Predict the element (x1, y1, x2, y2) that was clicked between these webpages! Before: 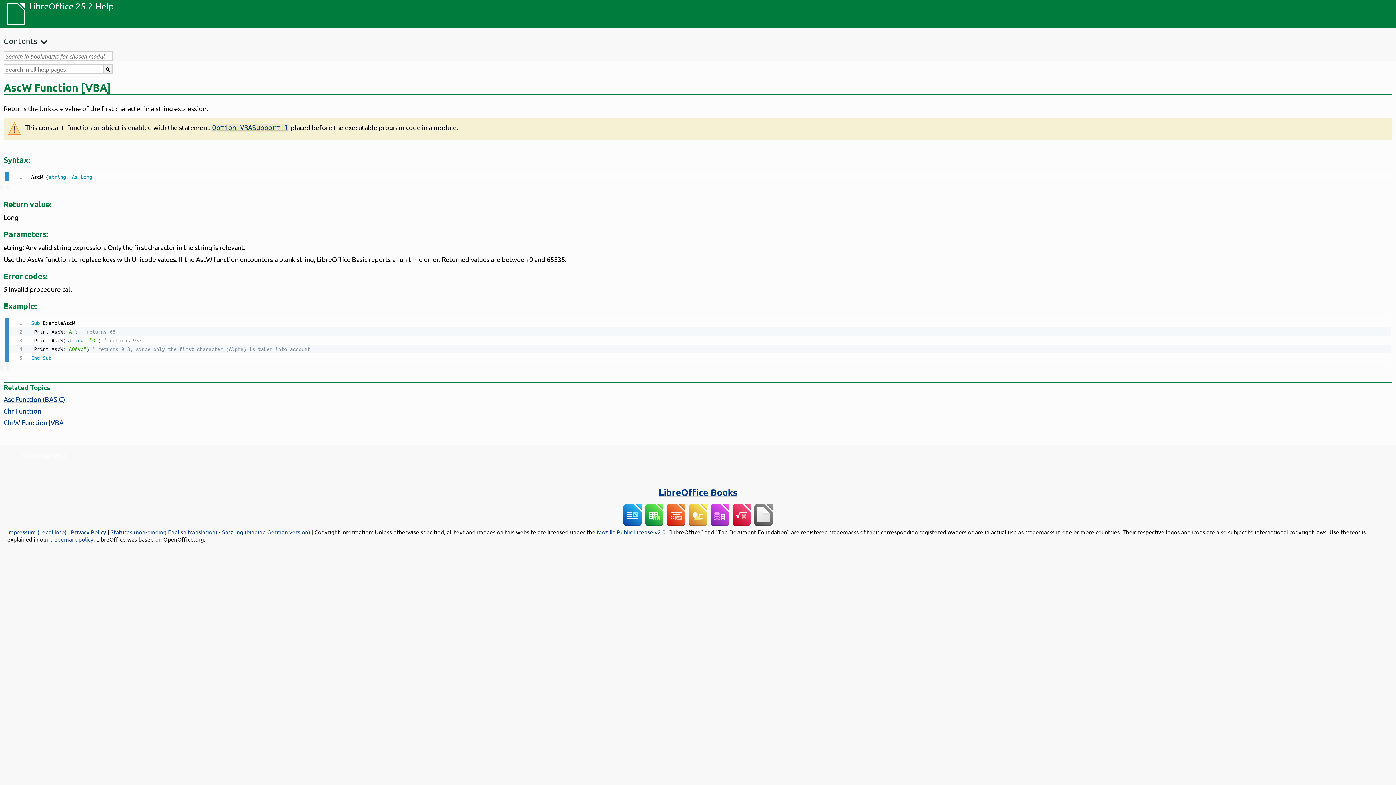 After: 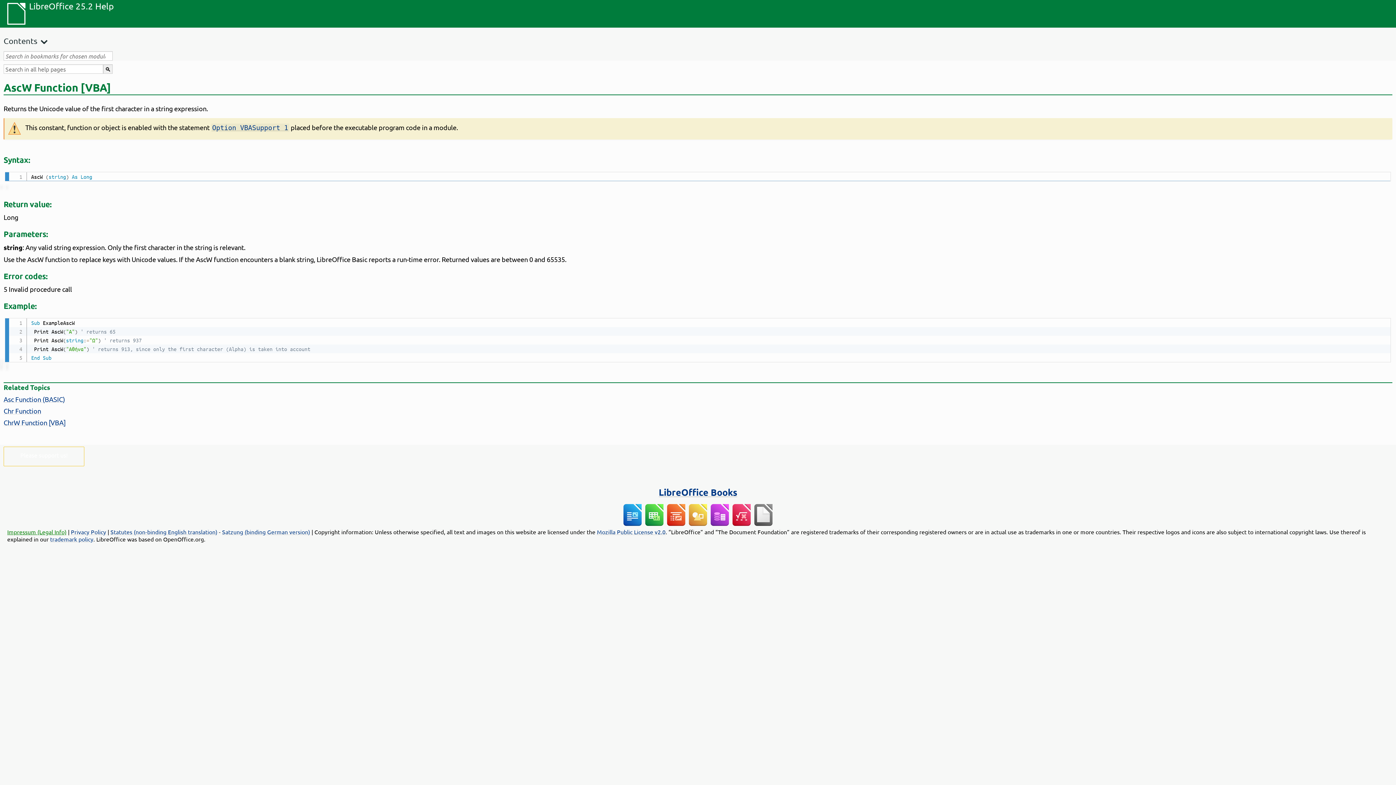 Action: bbox: (7, 528, 66, 535) label: Impressum (Legal Info)